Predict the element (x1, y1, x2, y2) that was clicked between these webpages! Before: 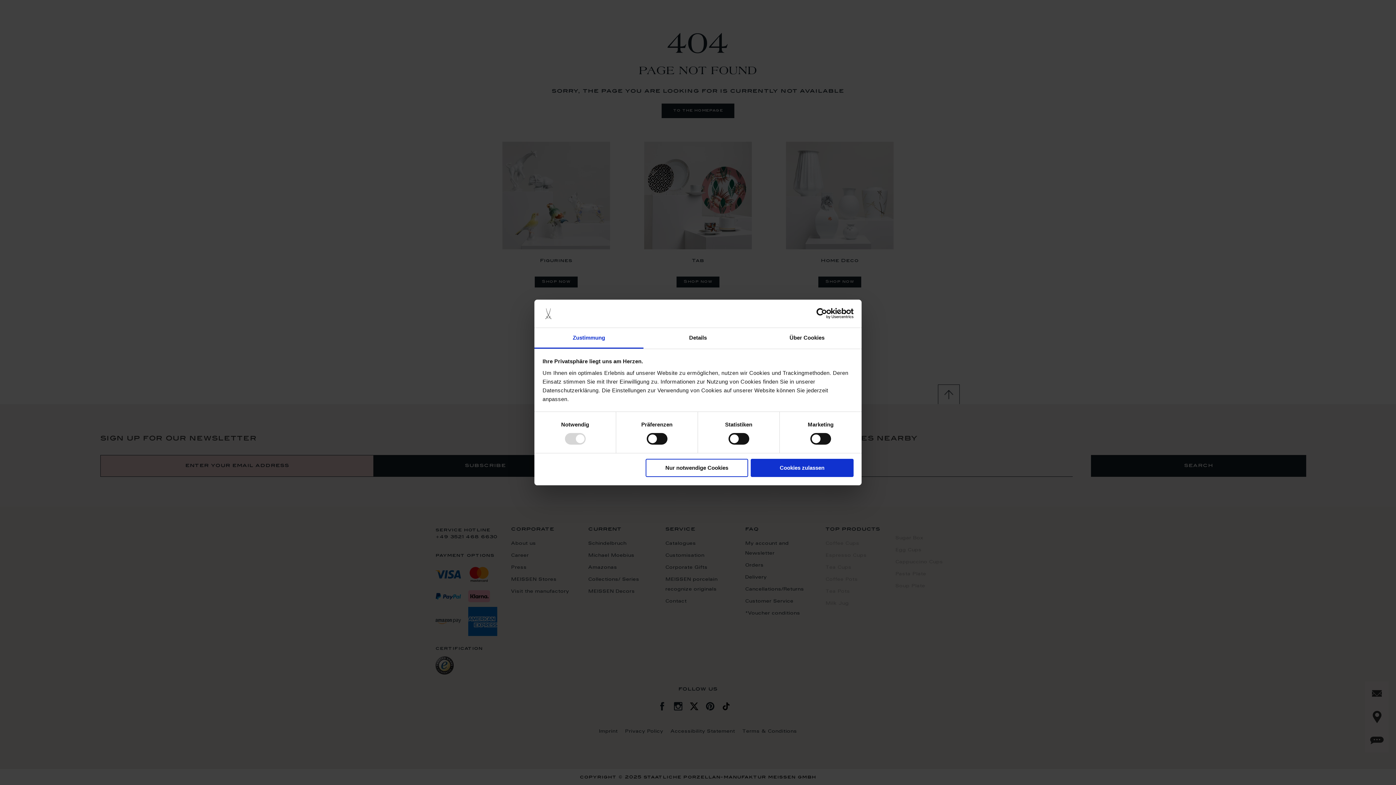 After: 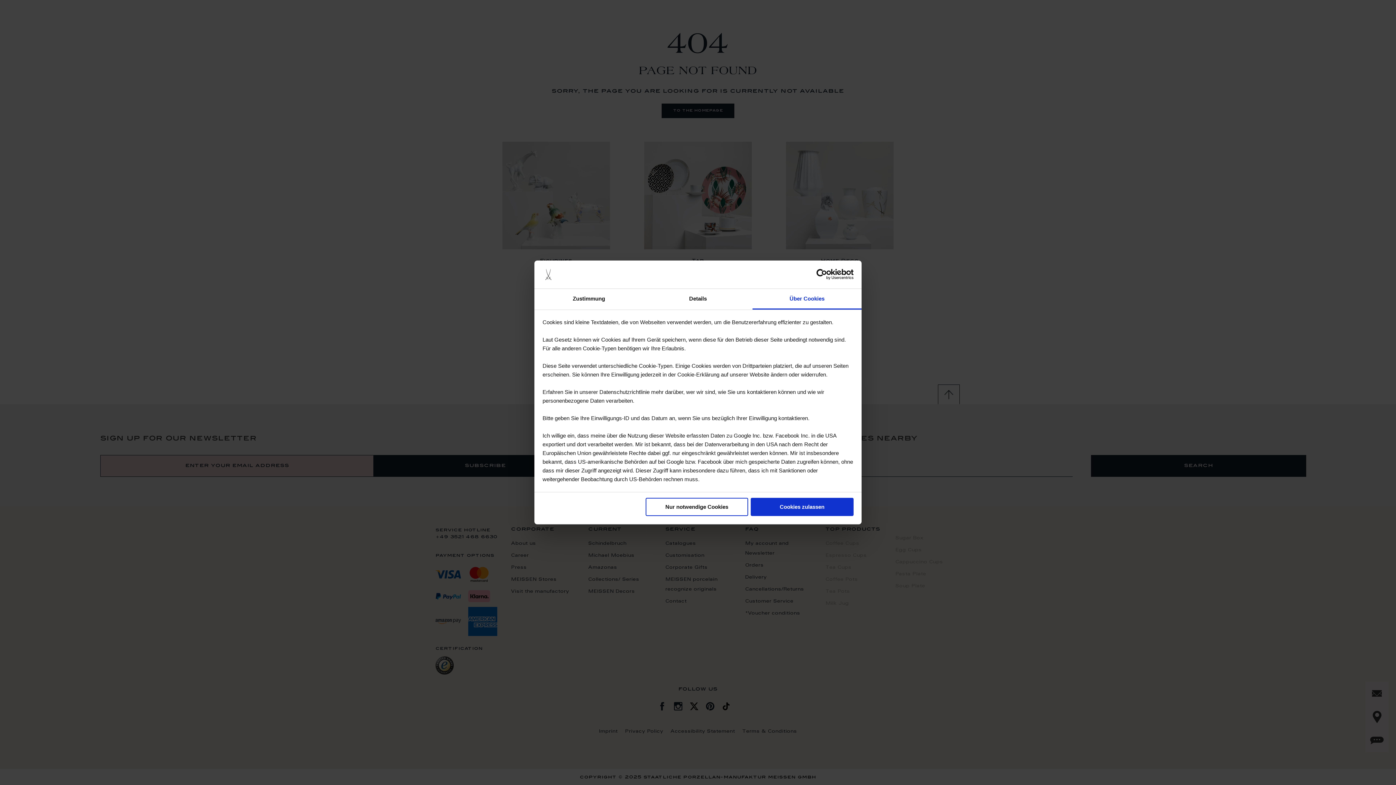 Action: bbox: (752, 328, 861, 348) label: Über Cookies